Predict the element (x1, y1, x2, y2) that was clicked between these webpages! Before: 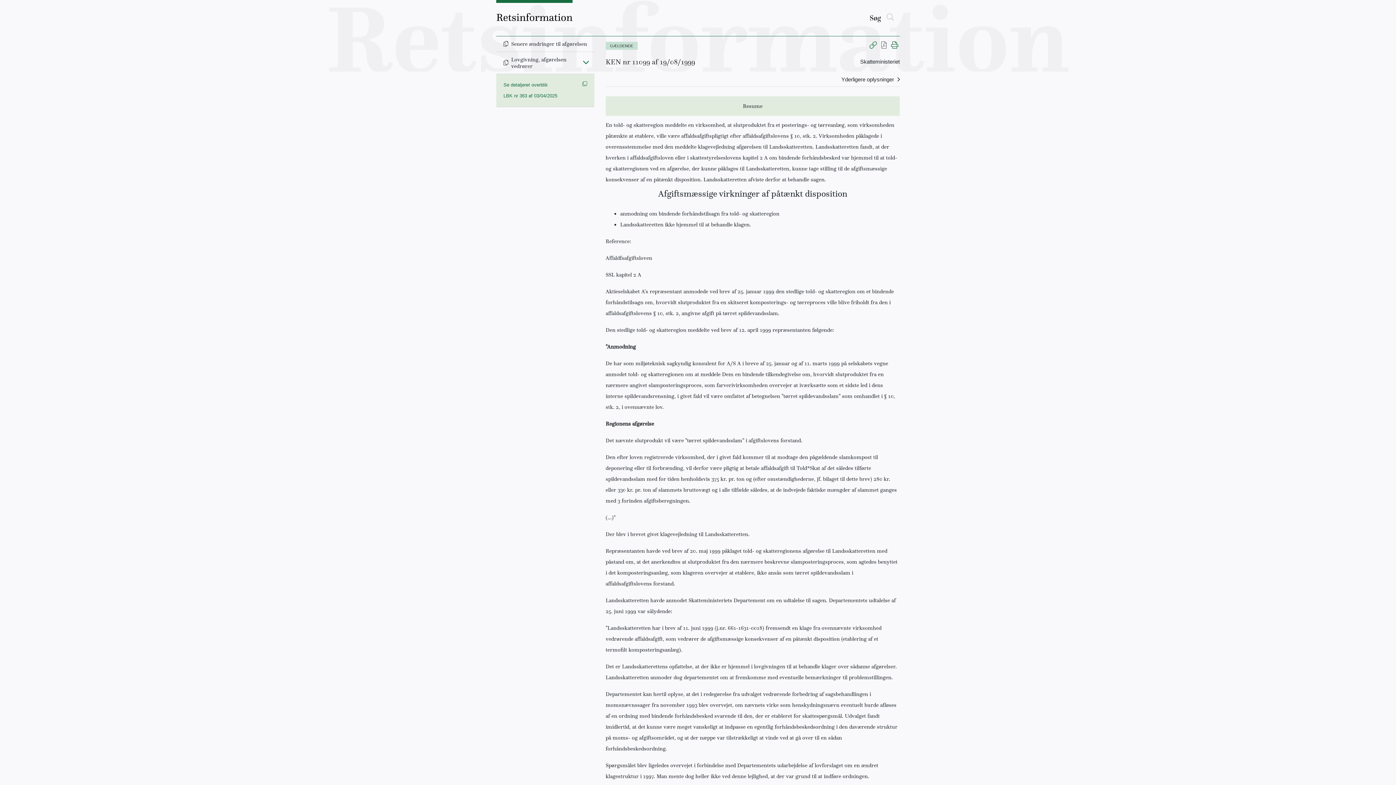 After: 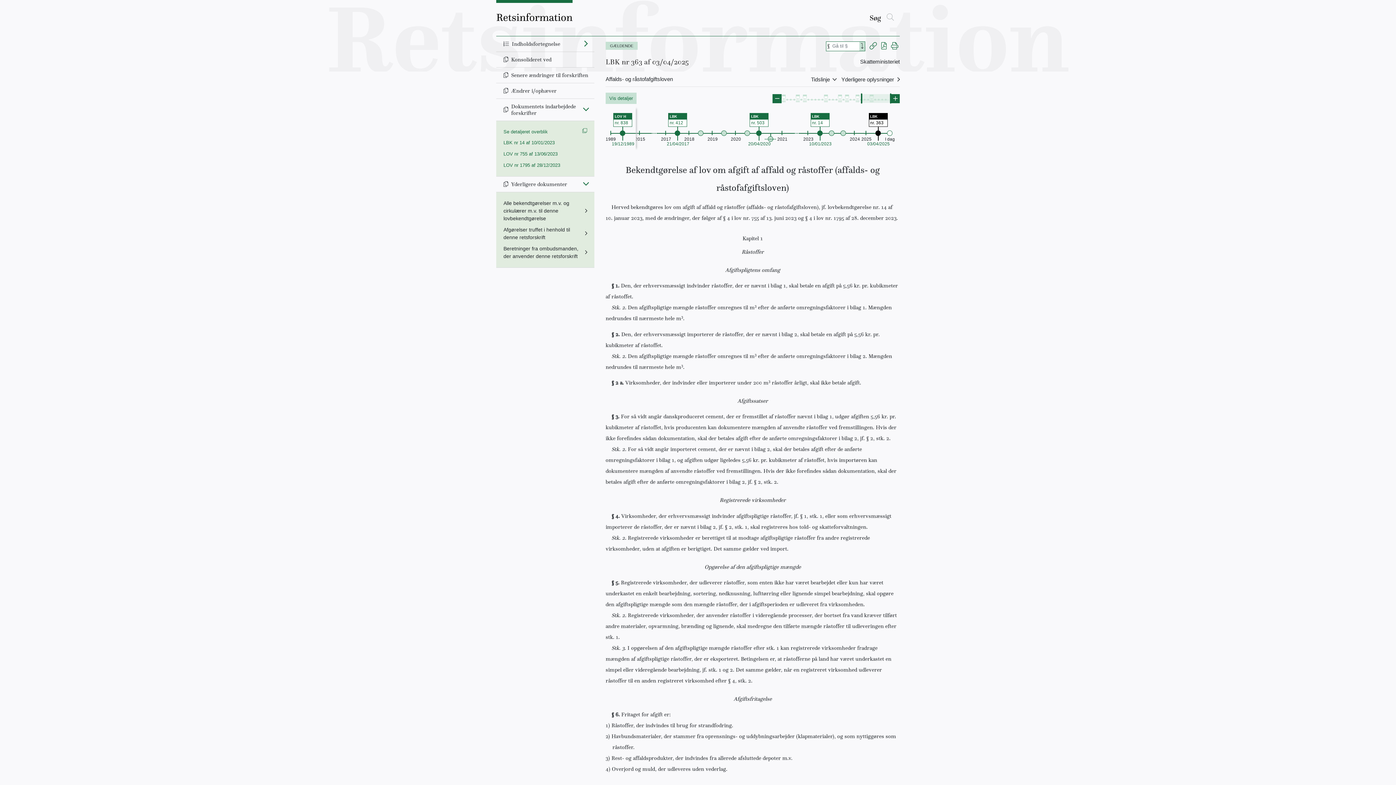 Action: label: LBK nr 363 af 03/04/2025 bbox: (503, 93, 557, 98)